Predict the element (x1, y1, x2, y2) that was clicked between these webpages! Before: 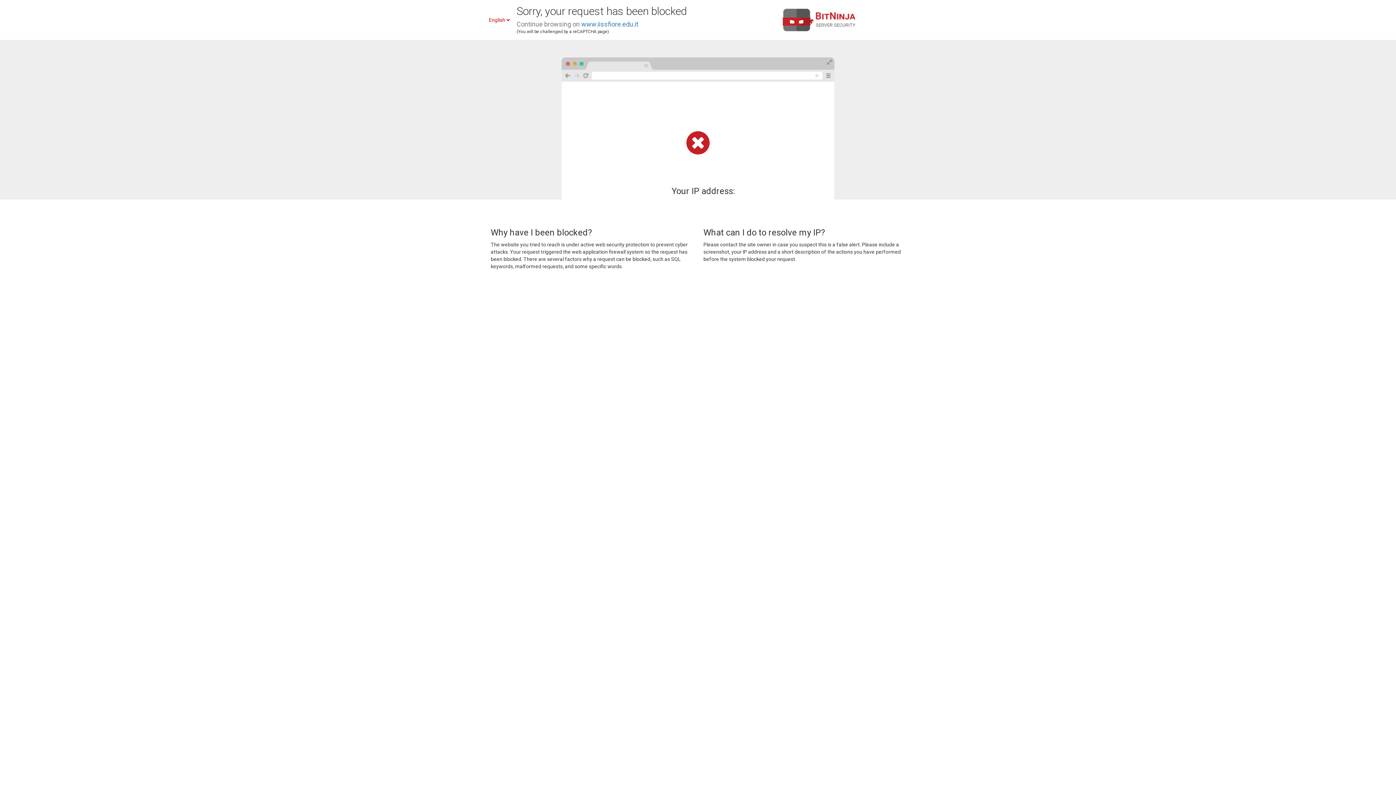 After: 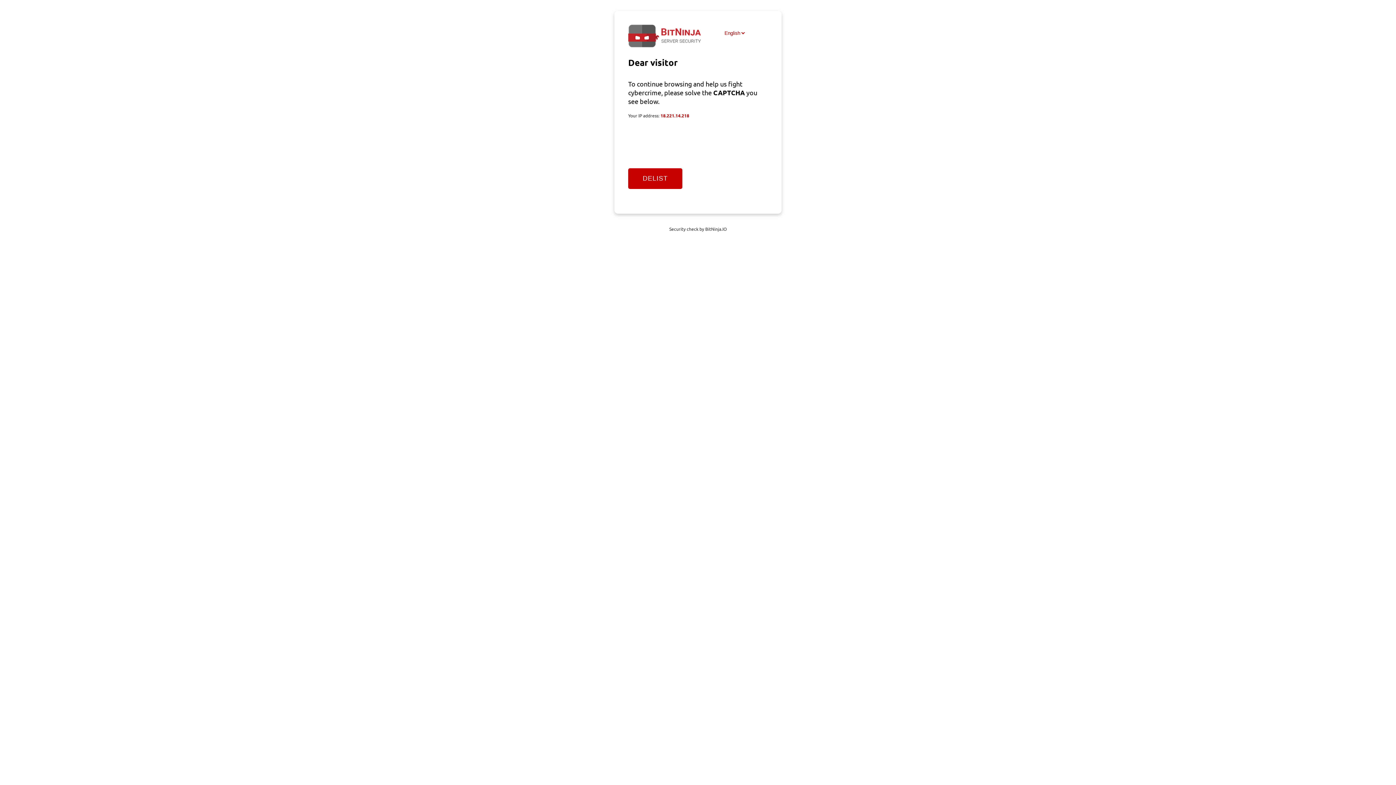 Action: bbox: (581, 20, 638, 28) label: www.iissfiore.edu.it